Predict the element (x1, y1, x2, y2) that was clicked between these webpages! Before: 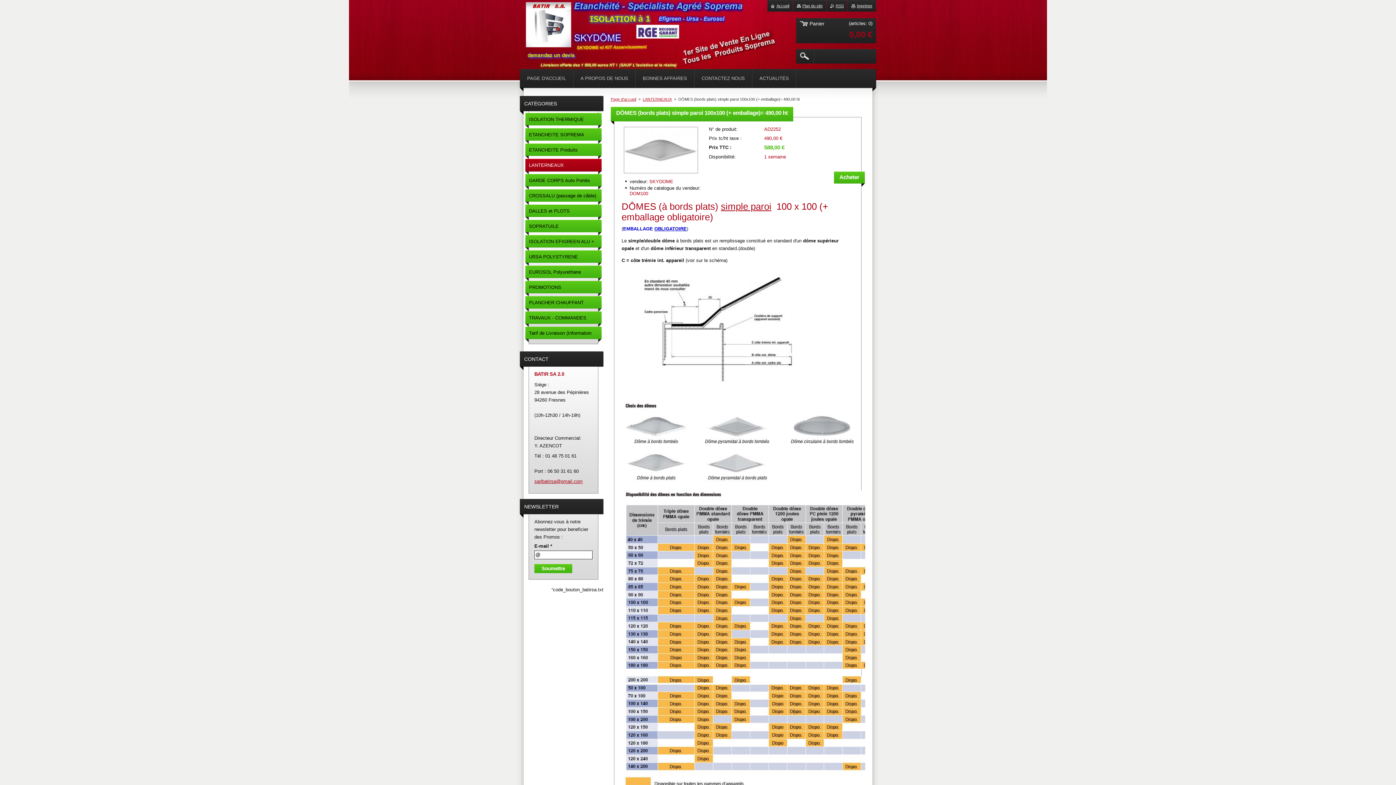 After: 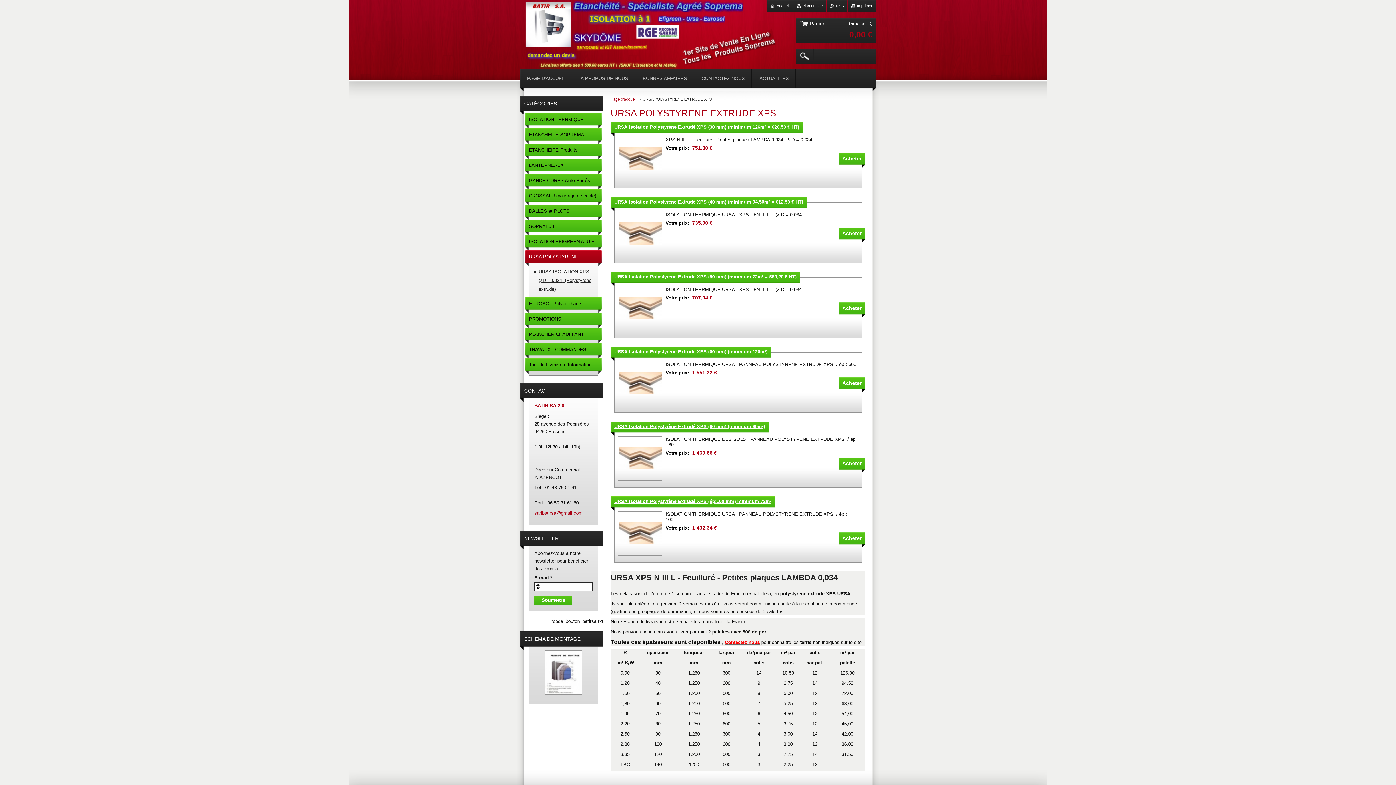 Action: label: URSA POLYSTYRENE EXTRUDE XPS bbox: (525, 250, 601, 265)